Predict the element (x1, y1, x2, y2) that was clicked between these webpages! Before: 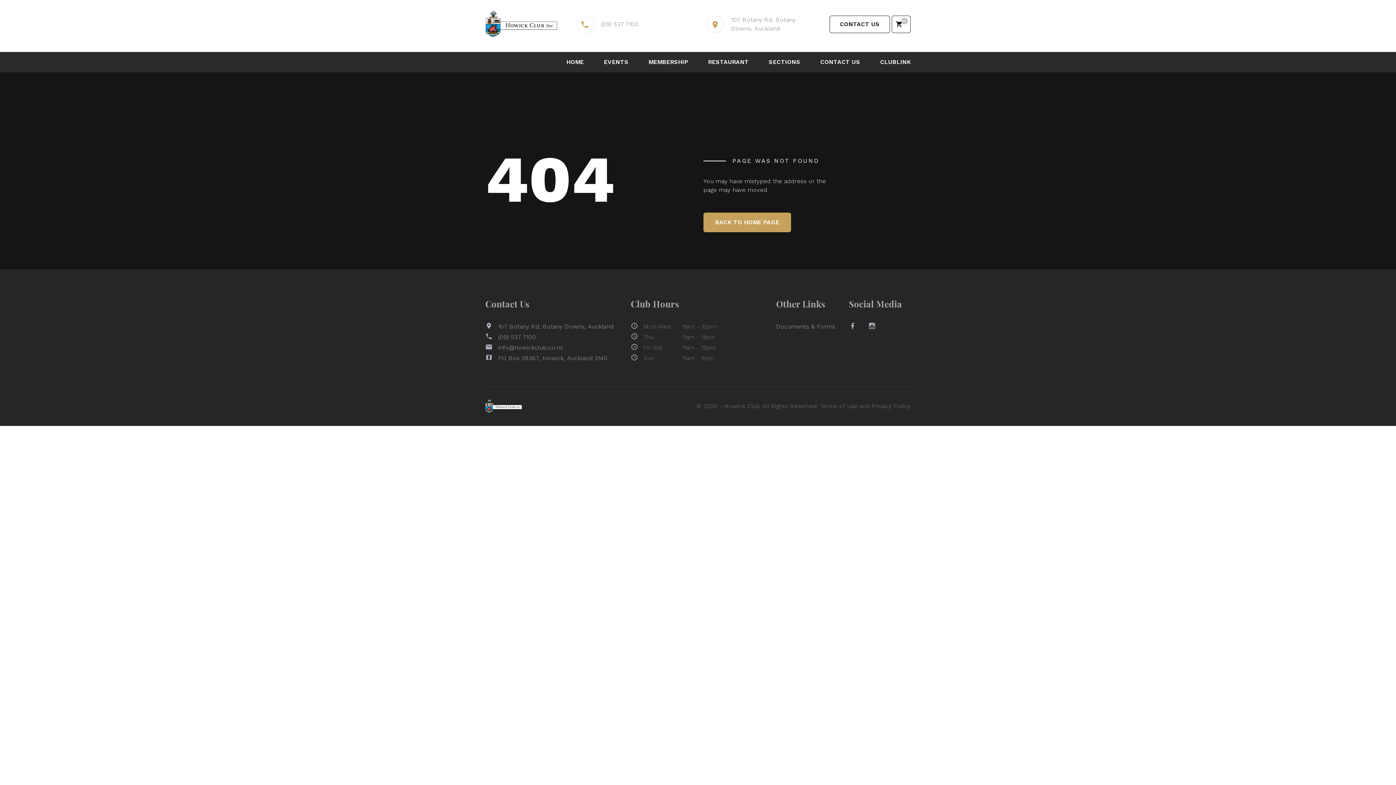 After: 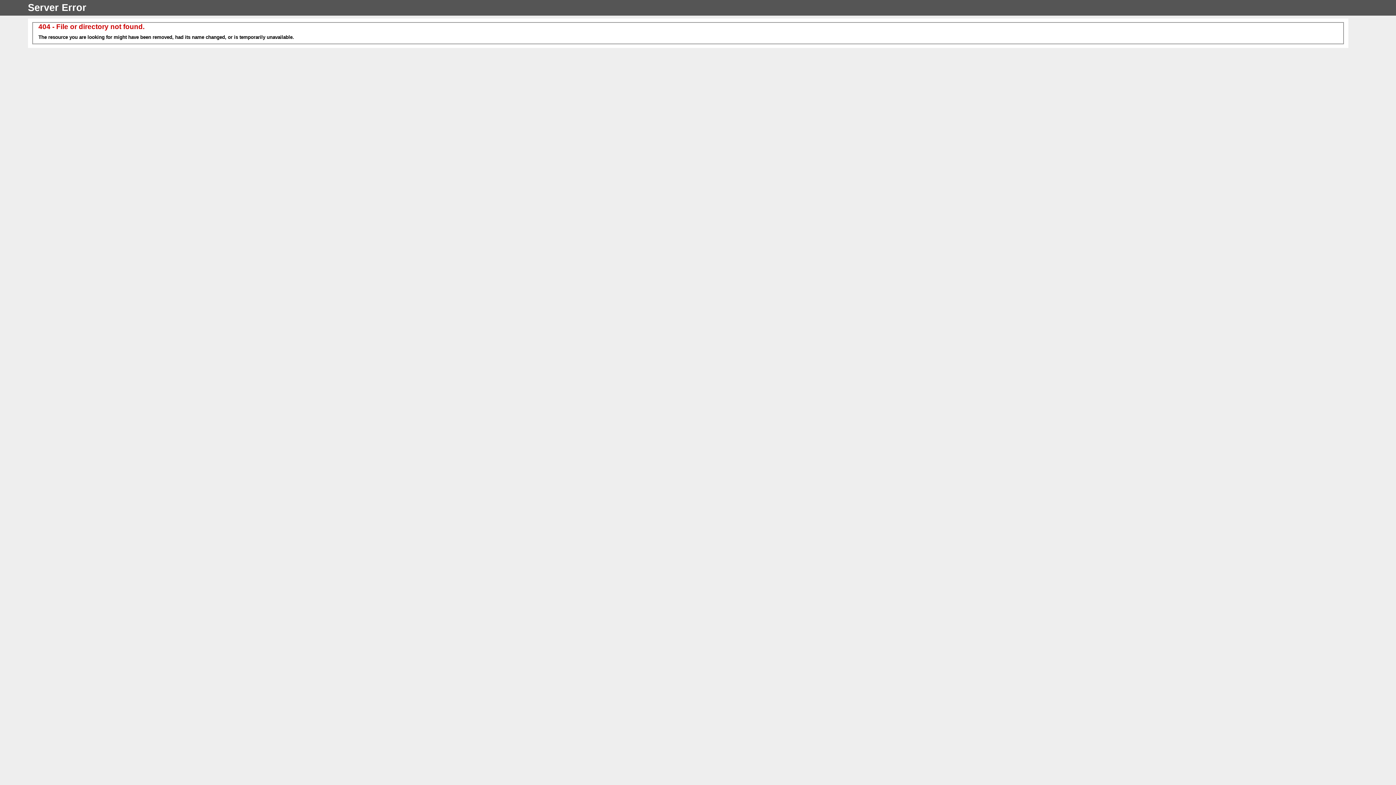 Action: bbox: (485, 399, 522, 413)